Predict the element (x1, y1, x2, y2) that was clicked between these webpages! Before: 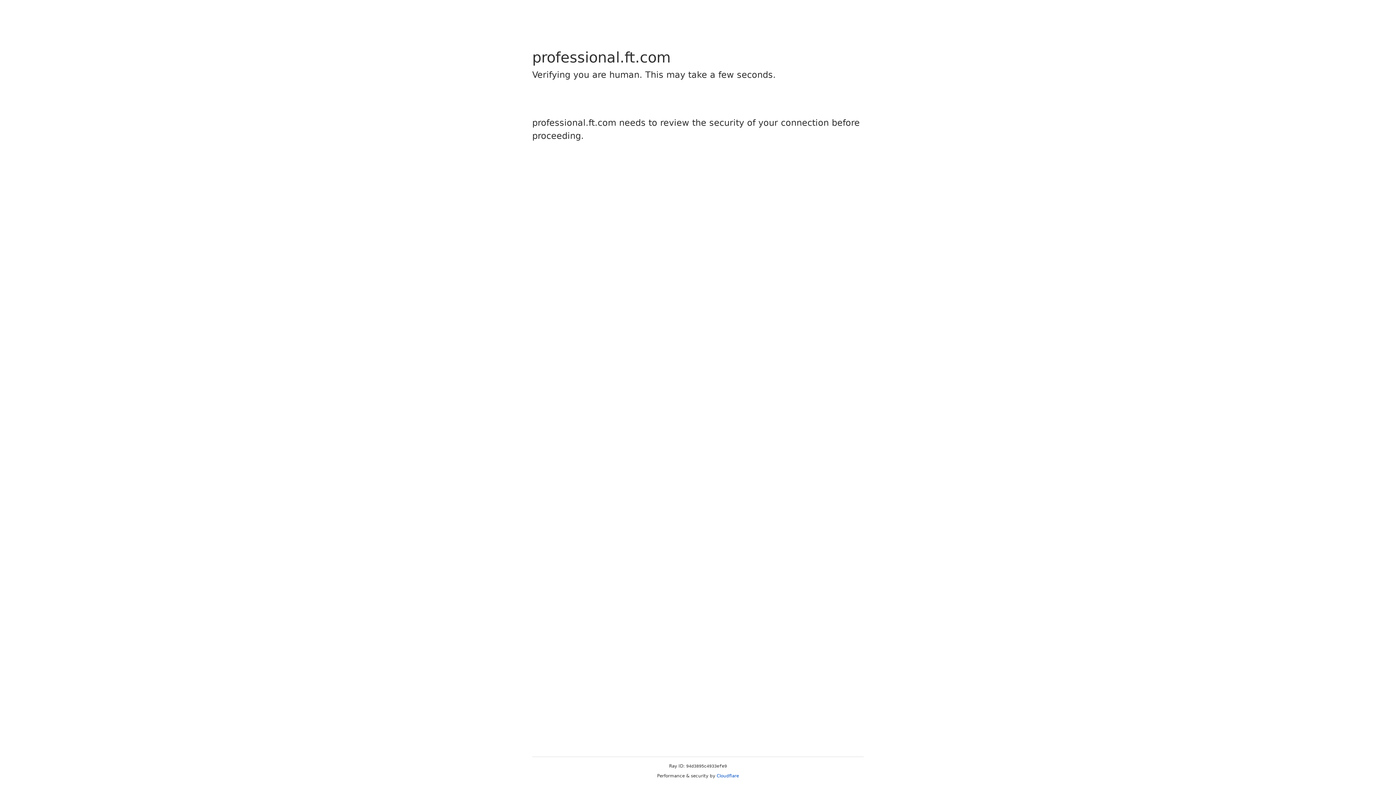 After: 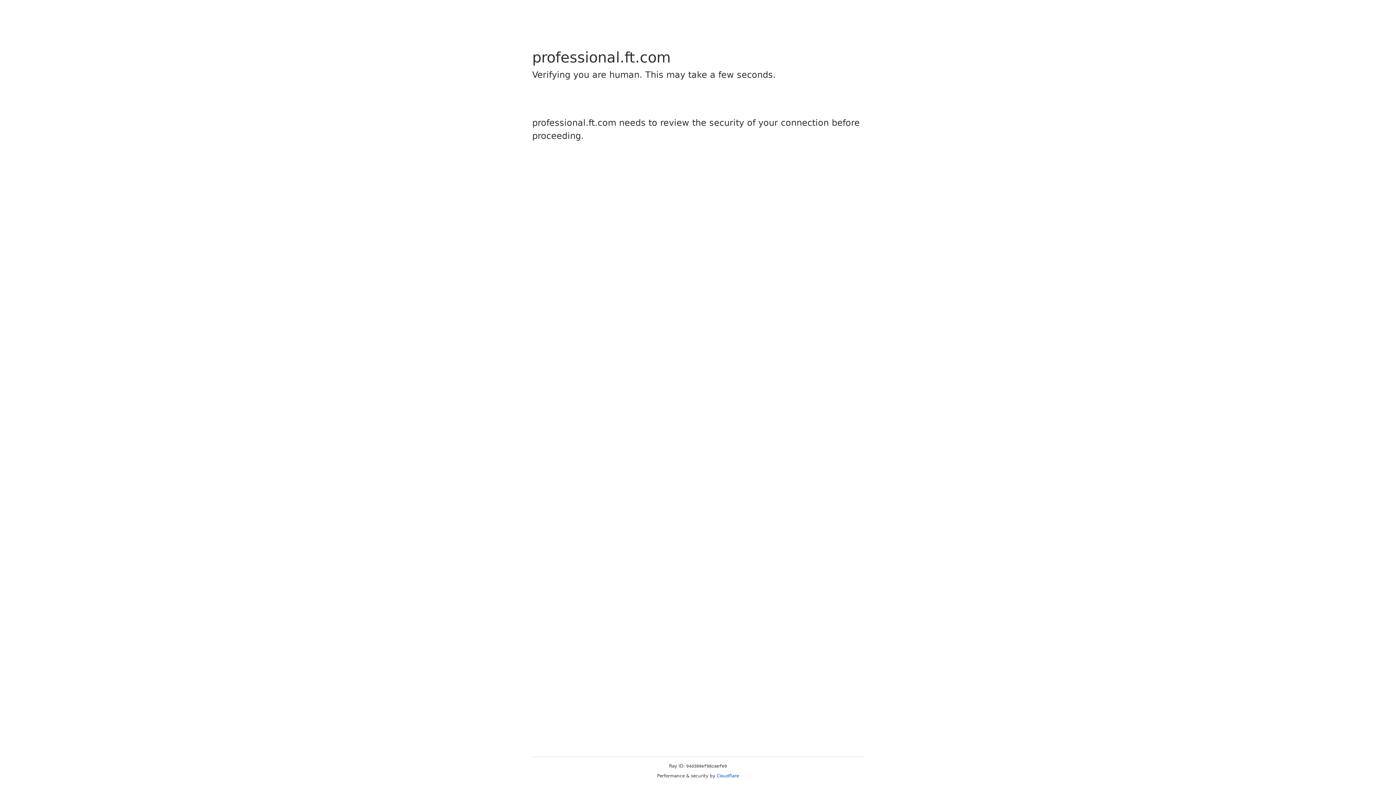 Action: label: Cloudflare bbox: (716, 773, 739, 778)